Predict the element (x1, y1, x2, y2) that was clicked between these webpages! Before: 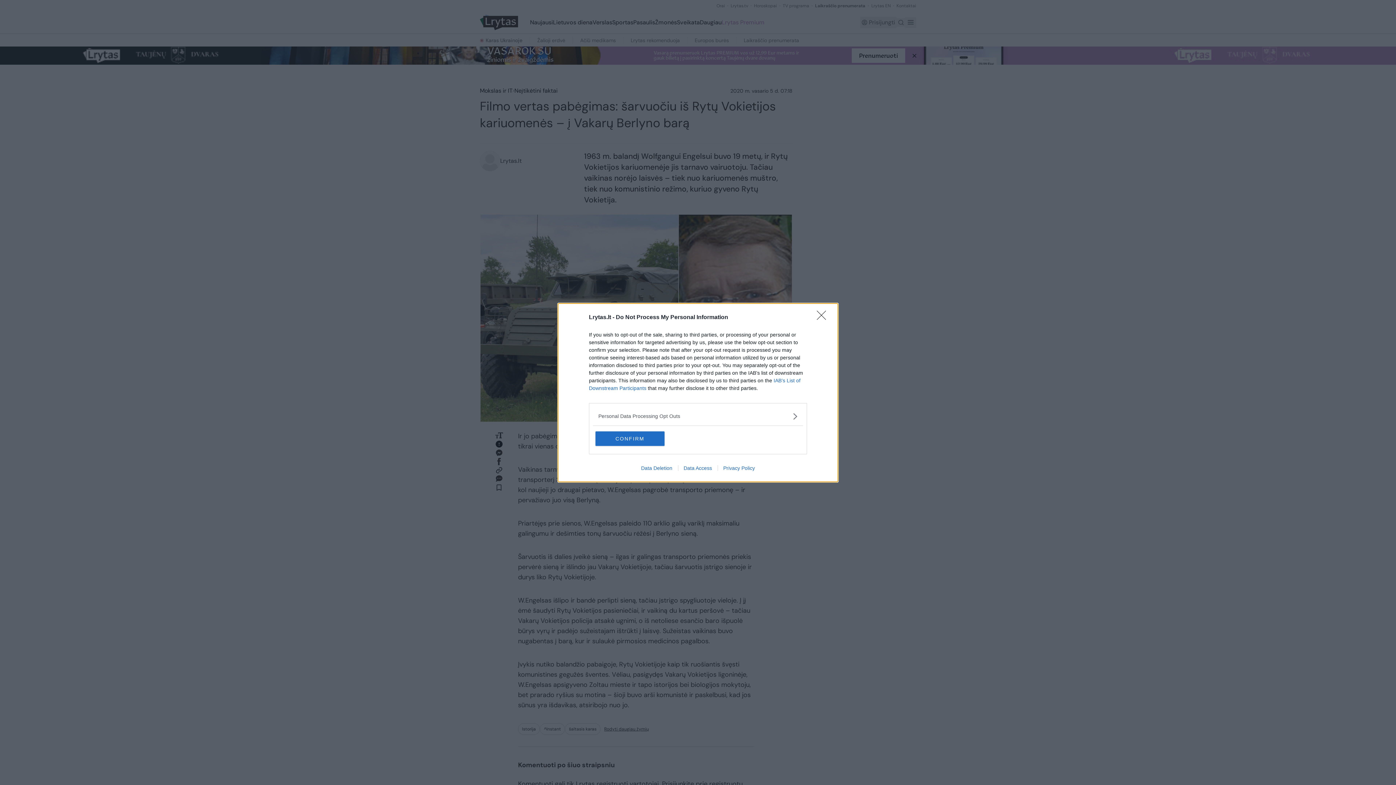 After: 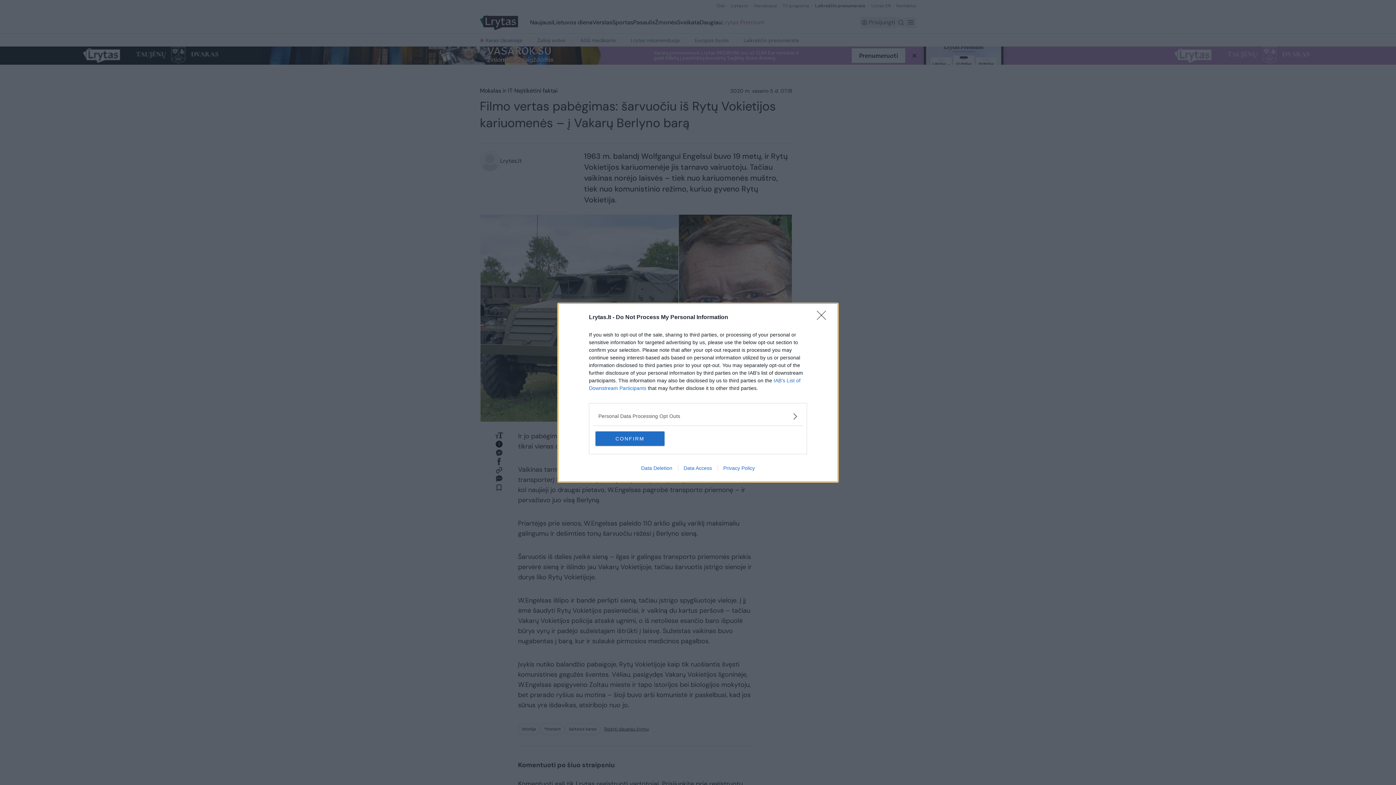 Action: bbox: (635, 465, 678, 471) label: Data Deletion